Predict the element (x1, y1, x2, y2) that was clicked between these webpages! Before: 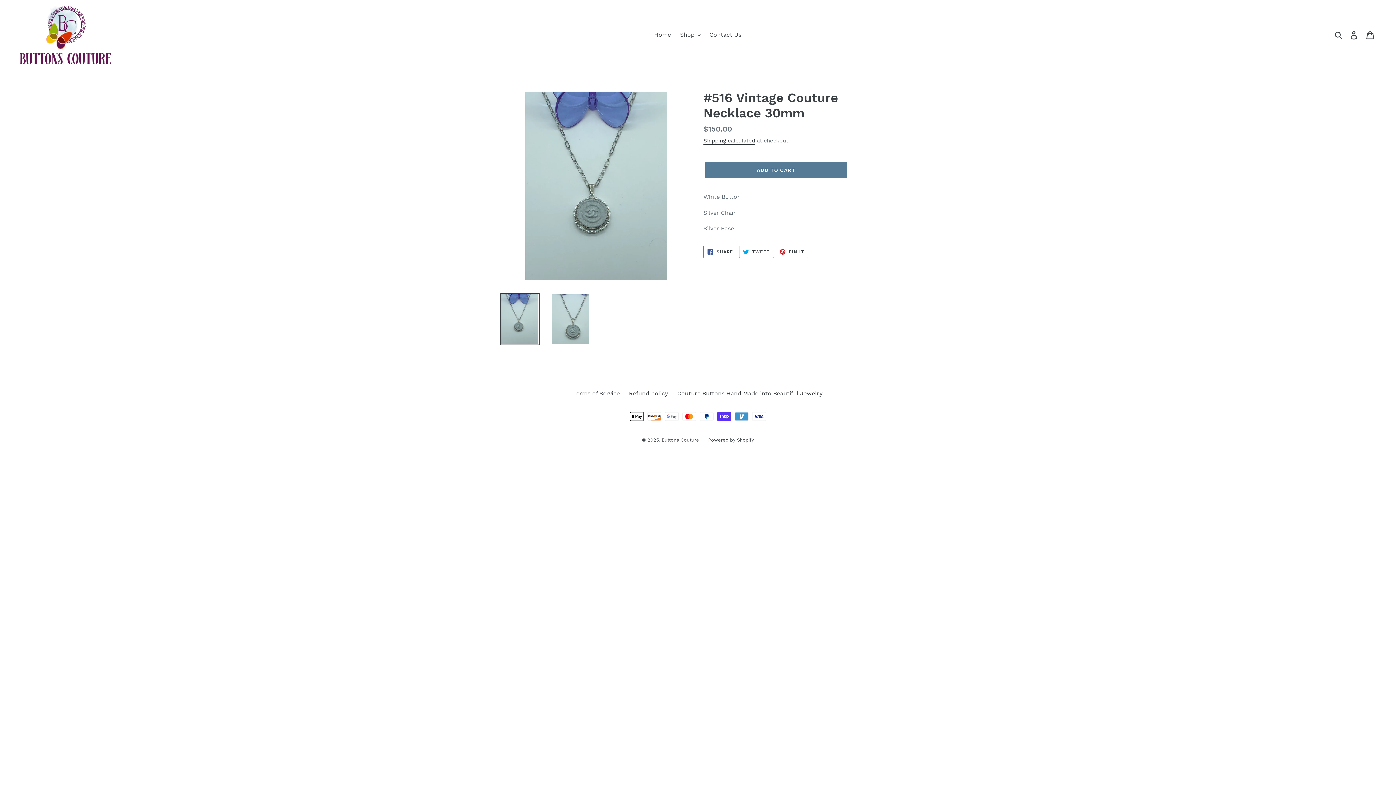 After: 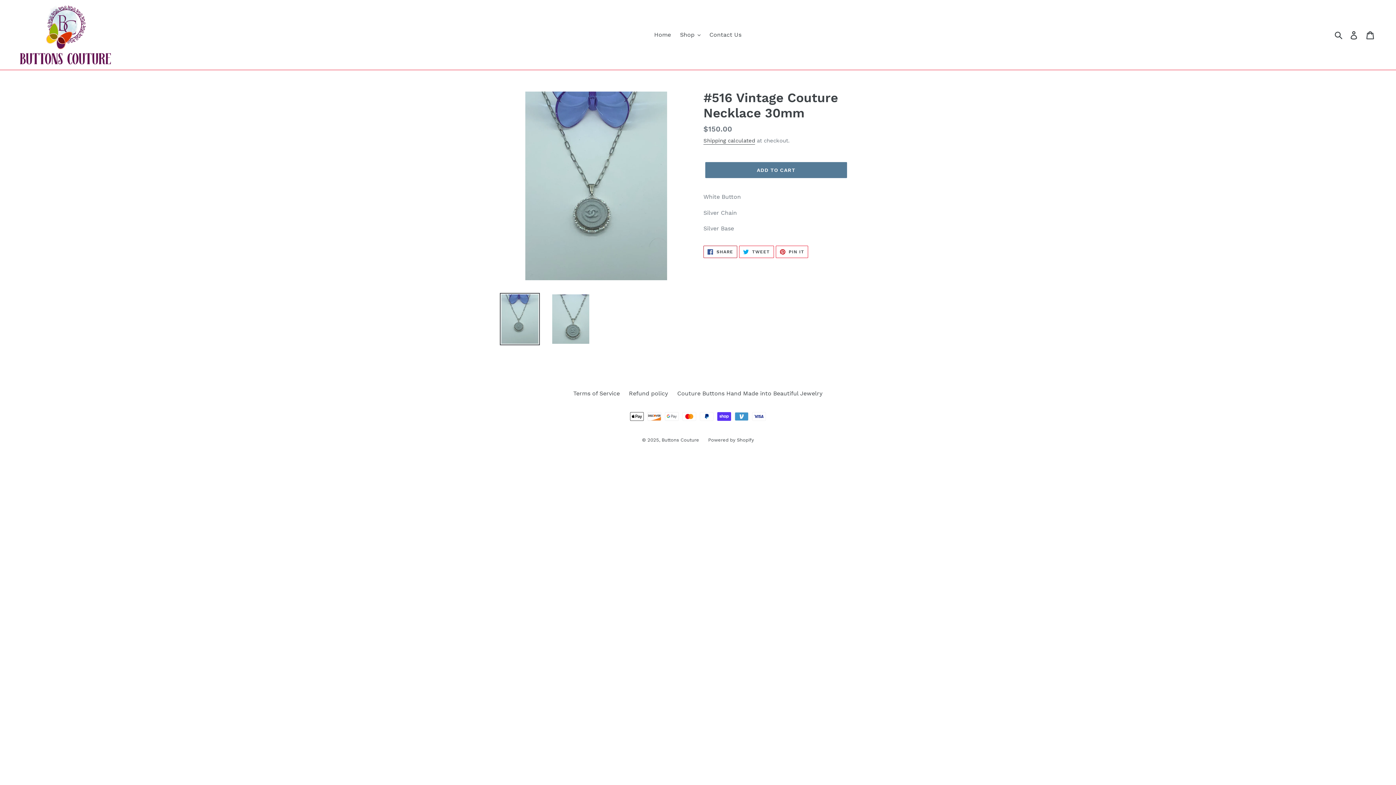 Action: bbox: (703, 245, 737, 258) label:  SHARE
SHARE ON FACEBOOK